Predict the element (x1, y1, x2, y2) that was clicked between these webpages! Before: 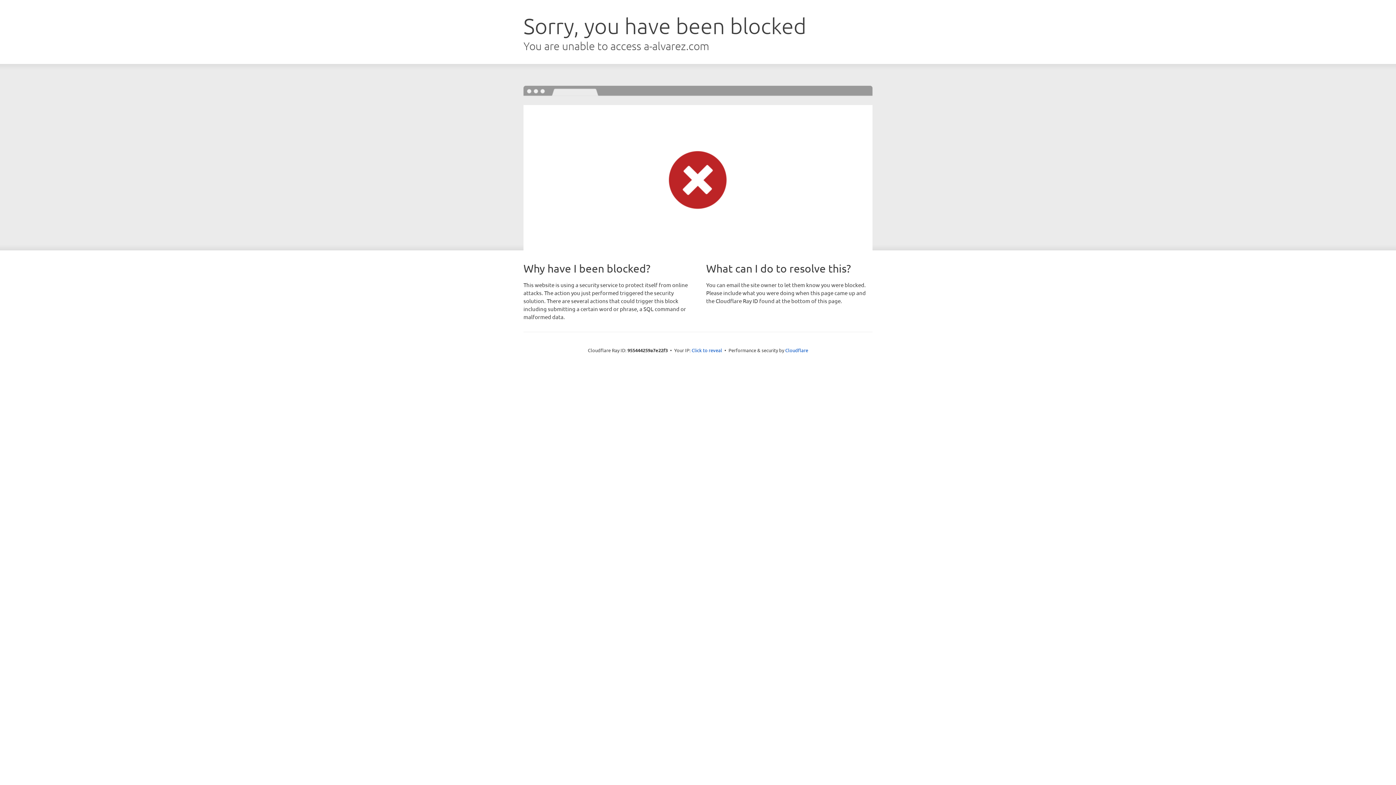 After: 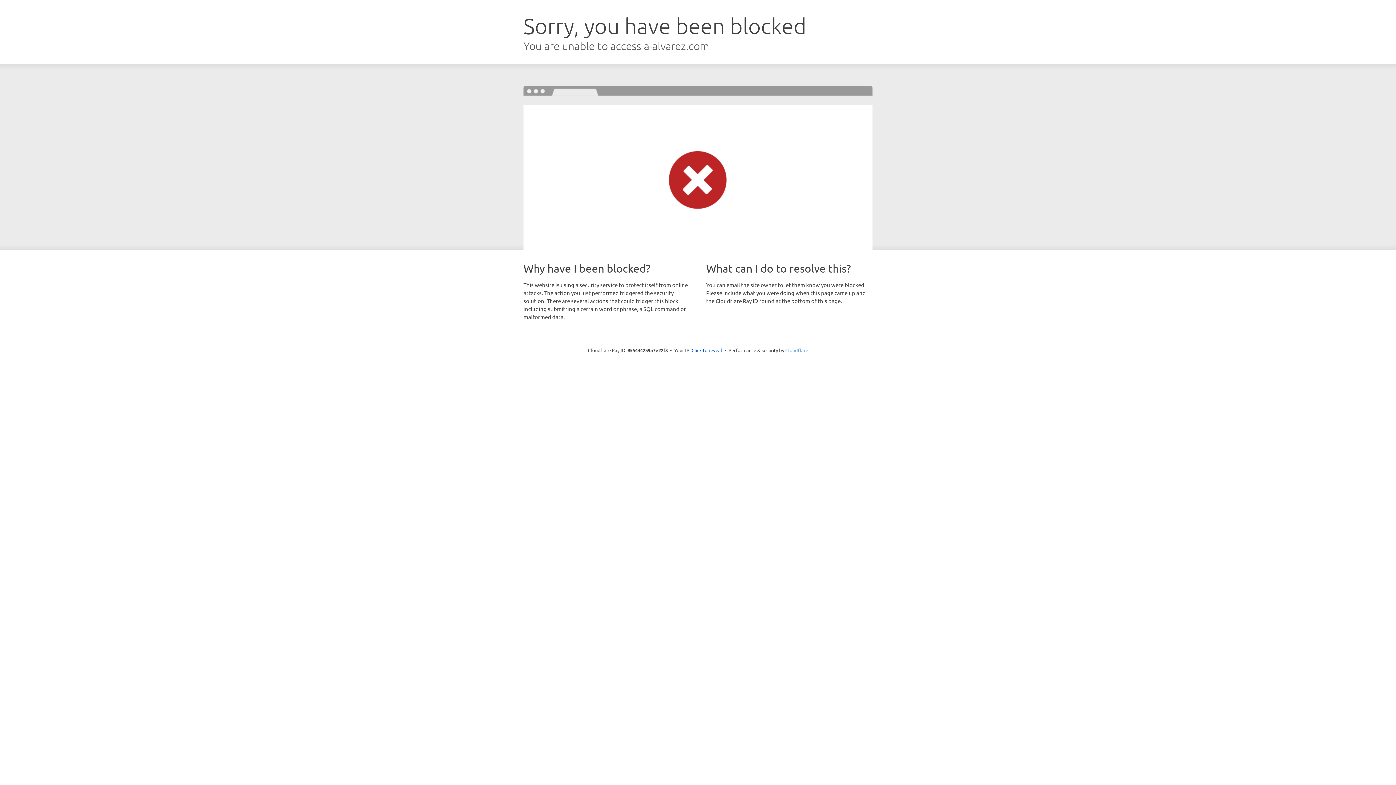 Action: label: Cloudflare bbox: (785, 347, 808, 353)